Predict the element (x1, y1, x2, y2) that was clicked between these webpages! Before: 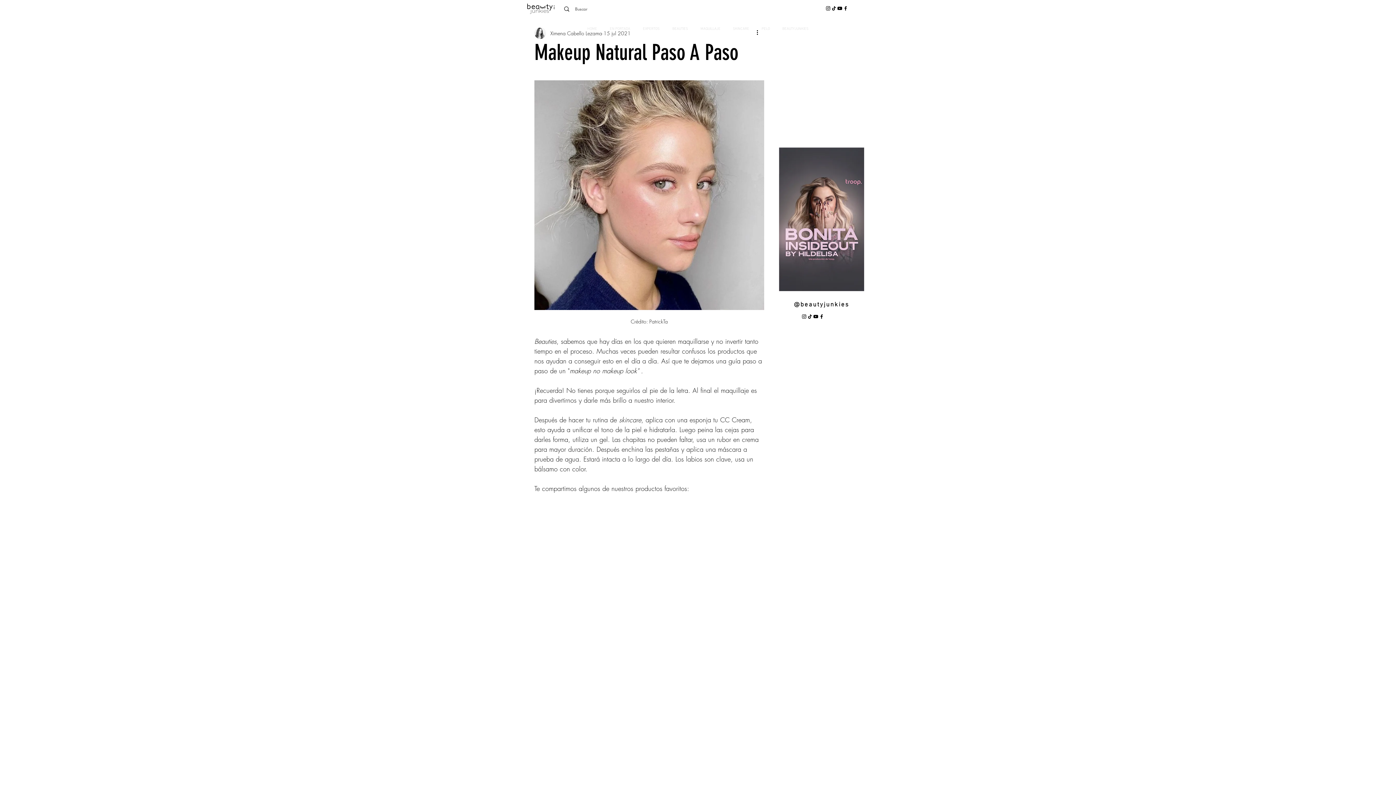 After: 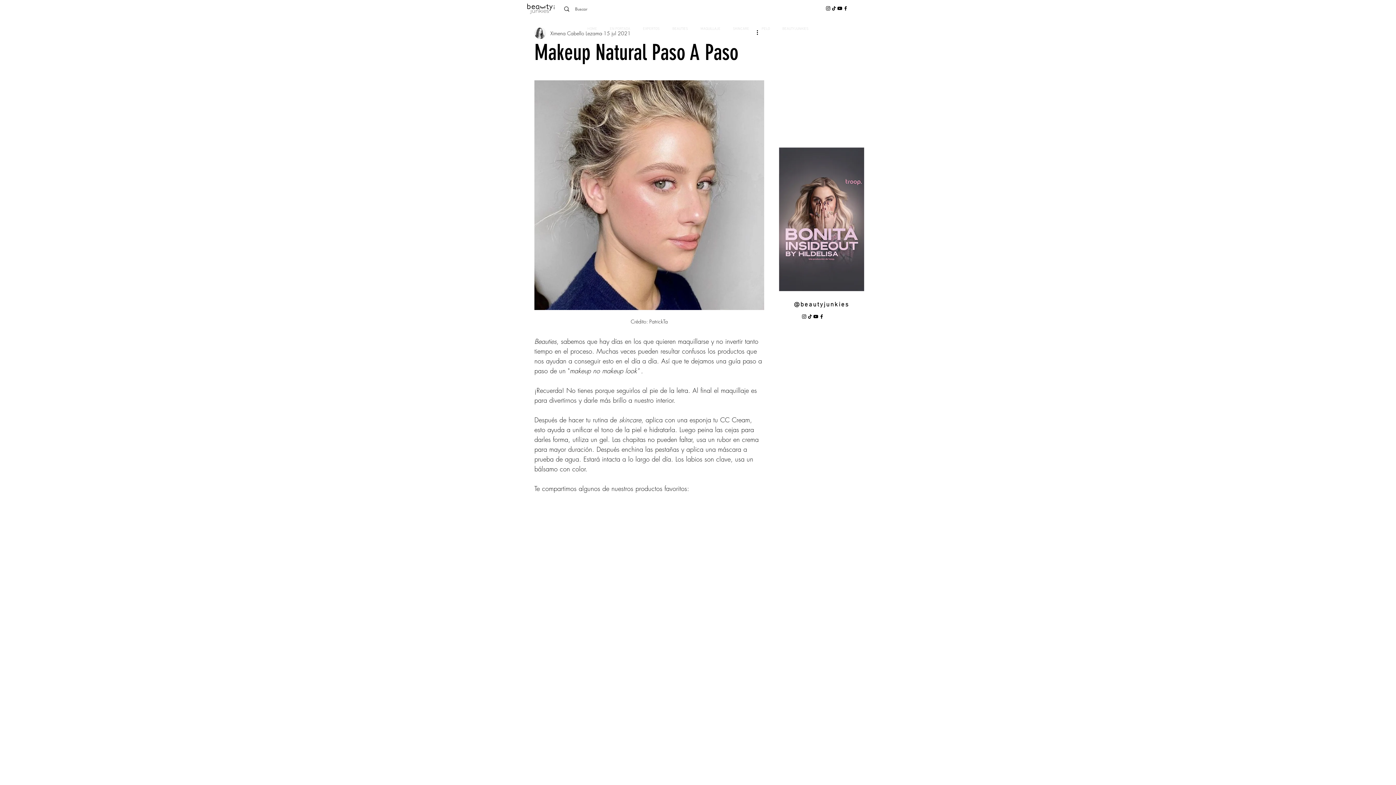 Action: bbox: (807, 313, 813, 319) label: Tik Tok